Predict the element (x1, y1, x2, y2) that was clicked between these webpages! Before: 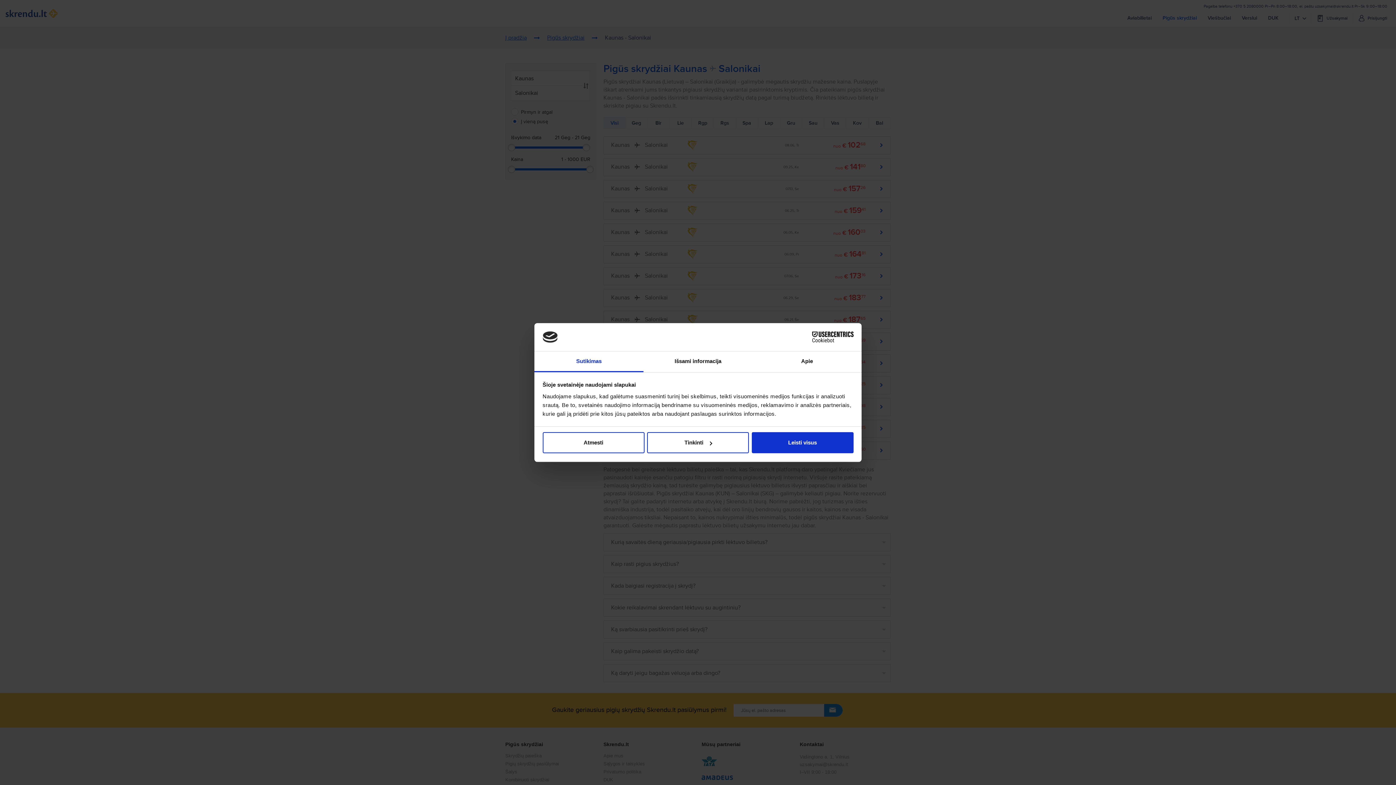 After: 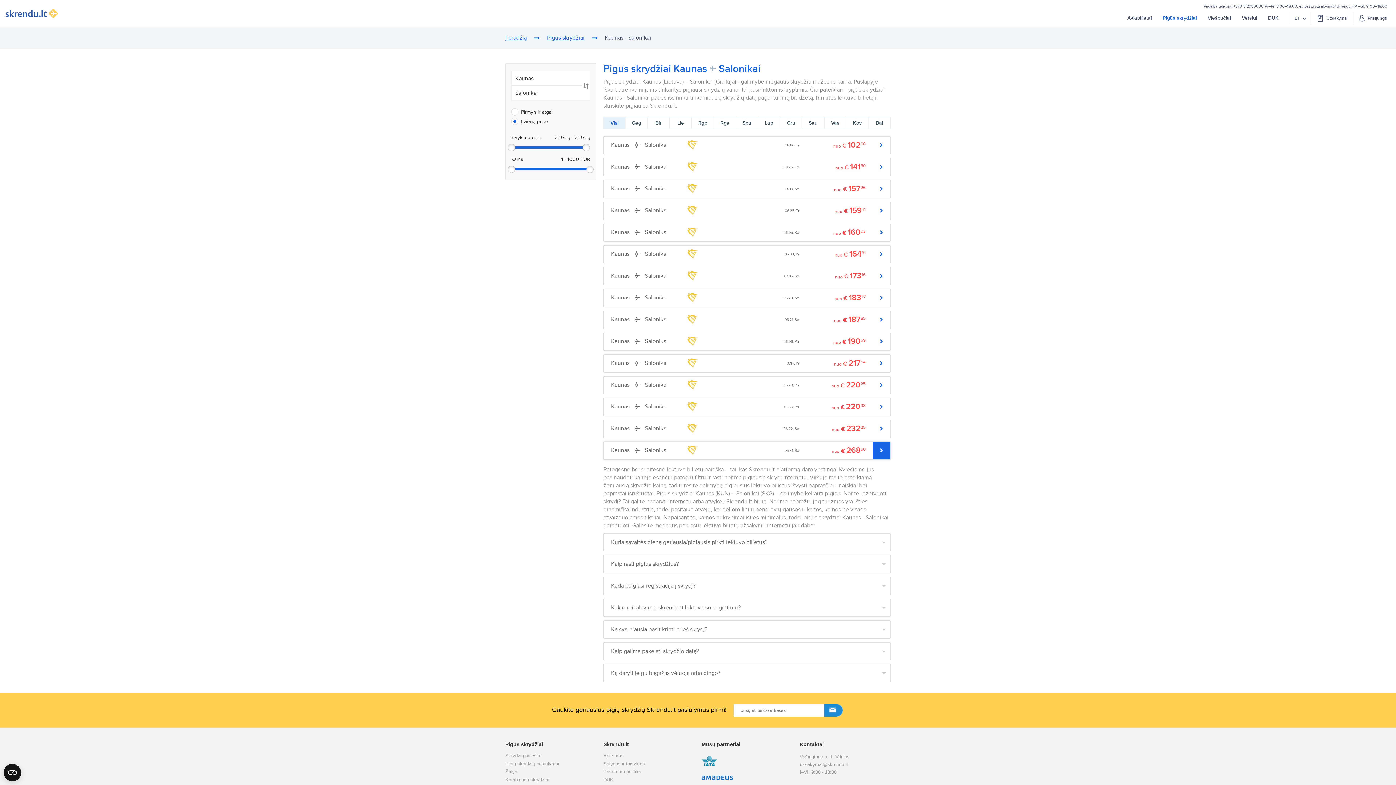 Action: bbox: (751, 432, 853, 453) label: Leisti visus